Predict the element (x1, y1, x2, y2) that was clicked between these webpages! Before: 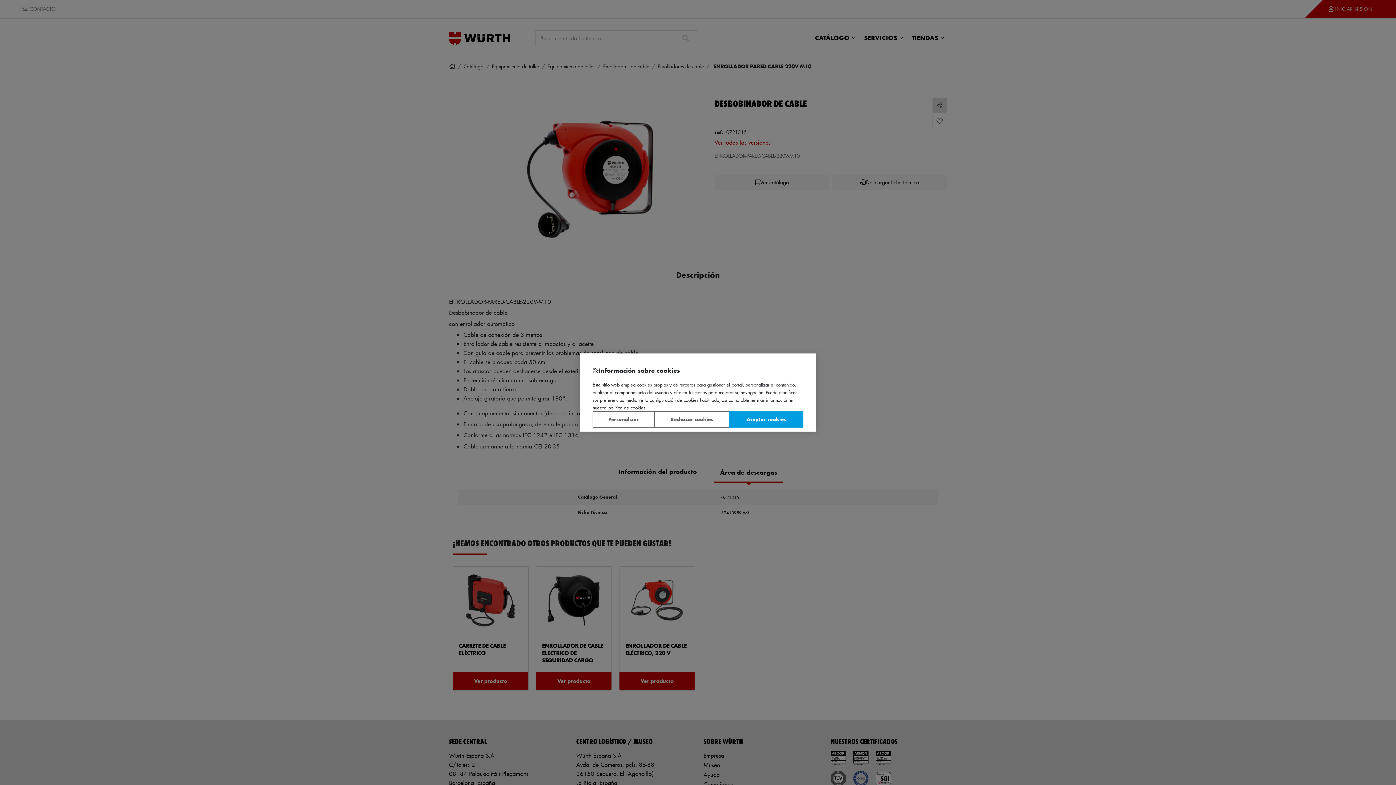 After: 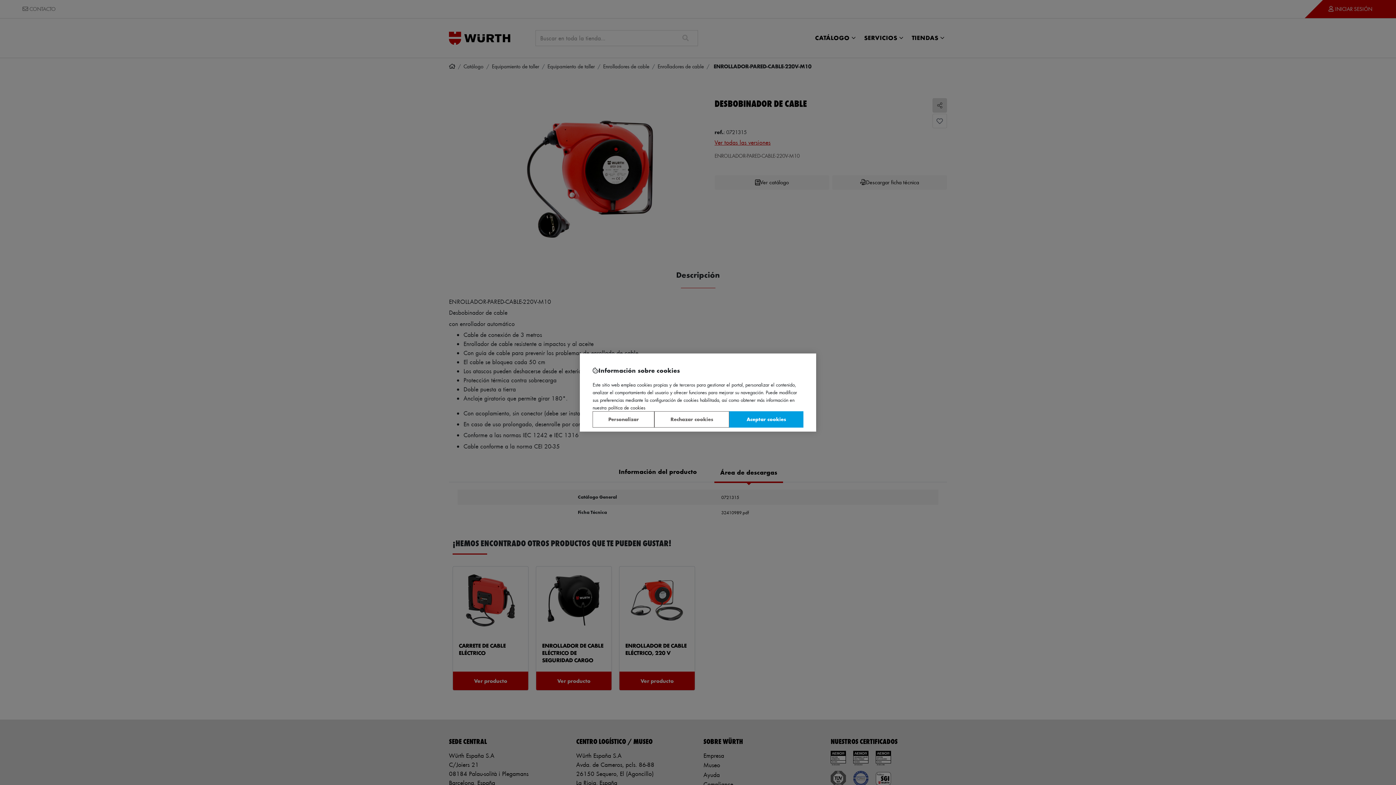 Action: label: Más información sobre su privacidad, se abre en una nueva pestaña bbox: (608, 404, 645, 410)